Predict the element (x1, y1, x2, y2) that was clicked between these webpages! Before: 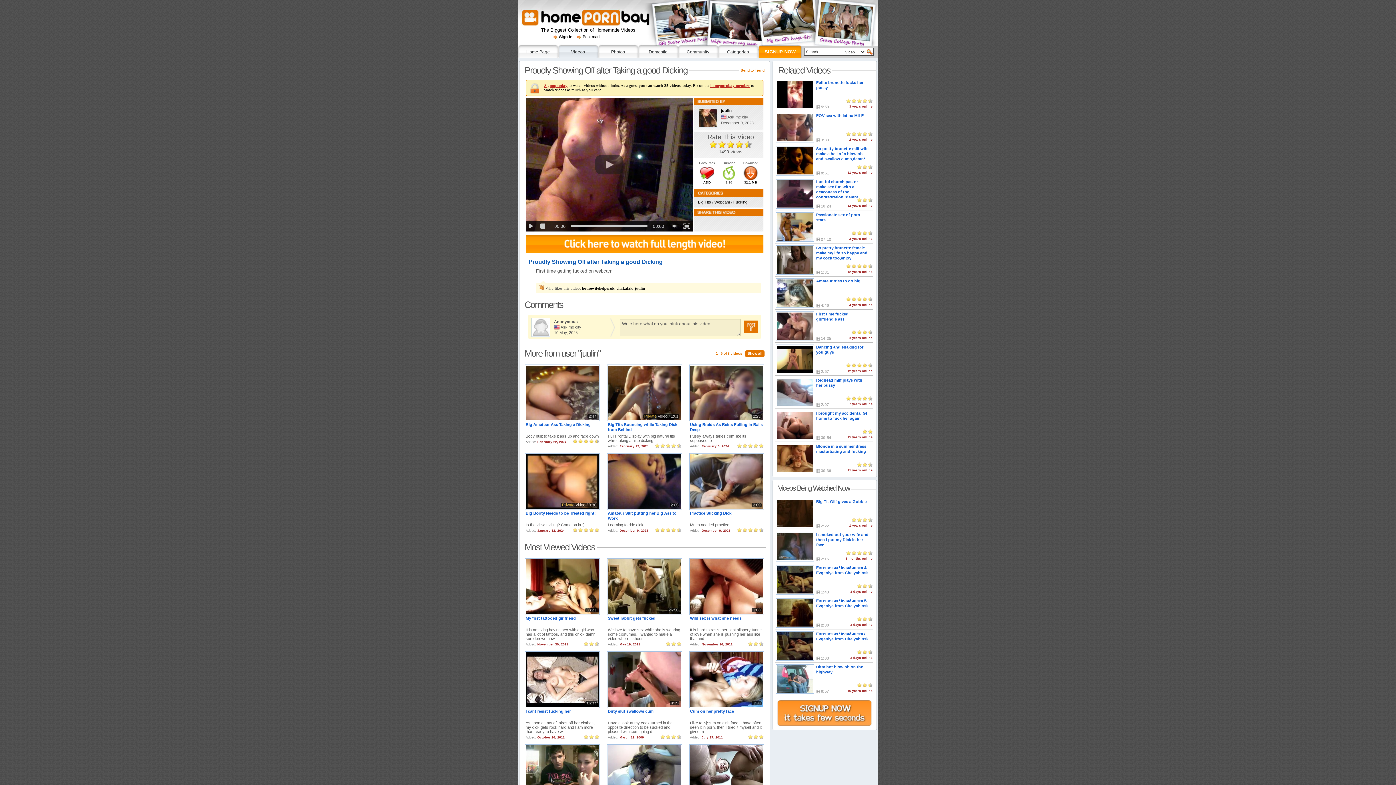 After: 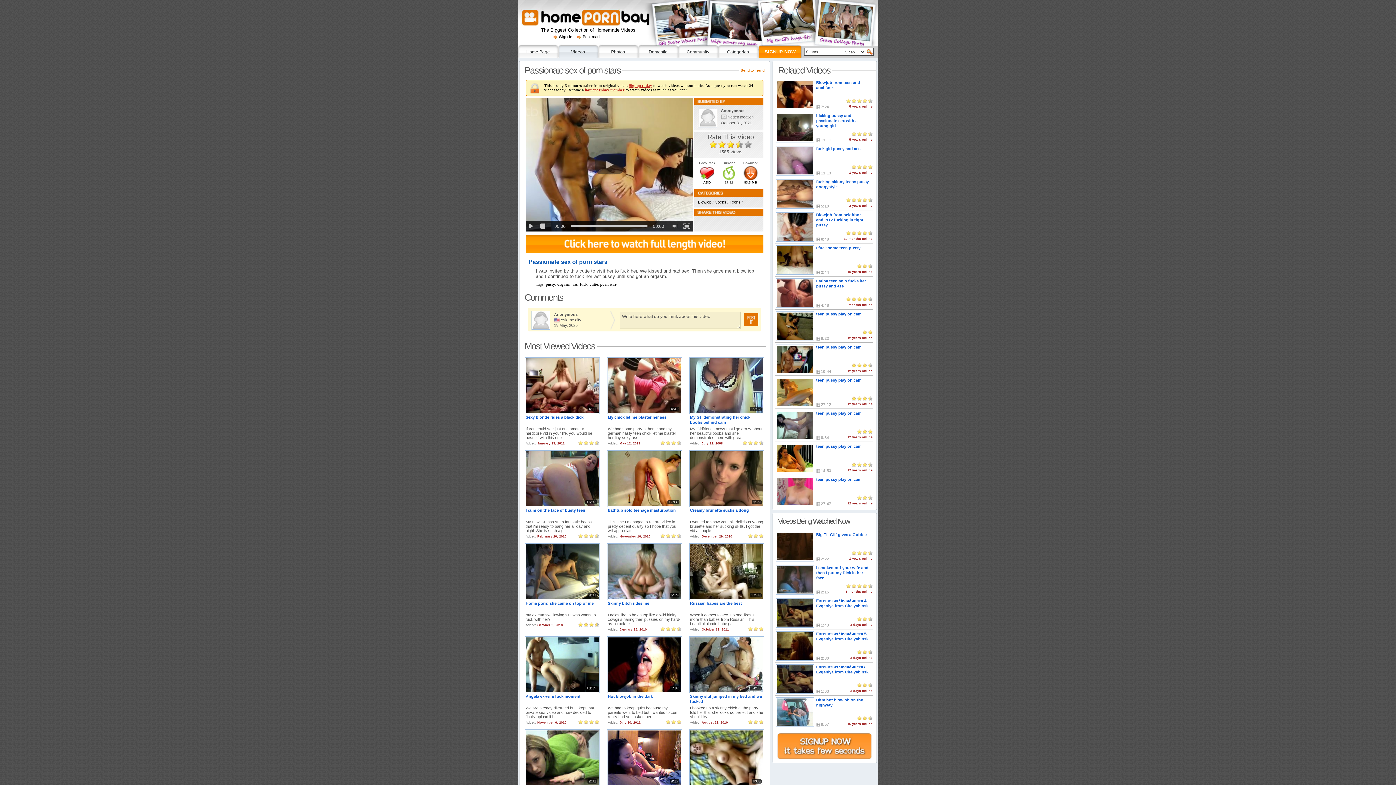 Action: bbox: (777, 213, 813, 240)